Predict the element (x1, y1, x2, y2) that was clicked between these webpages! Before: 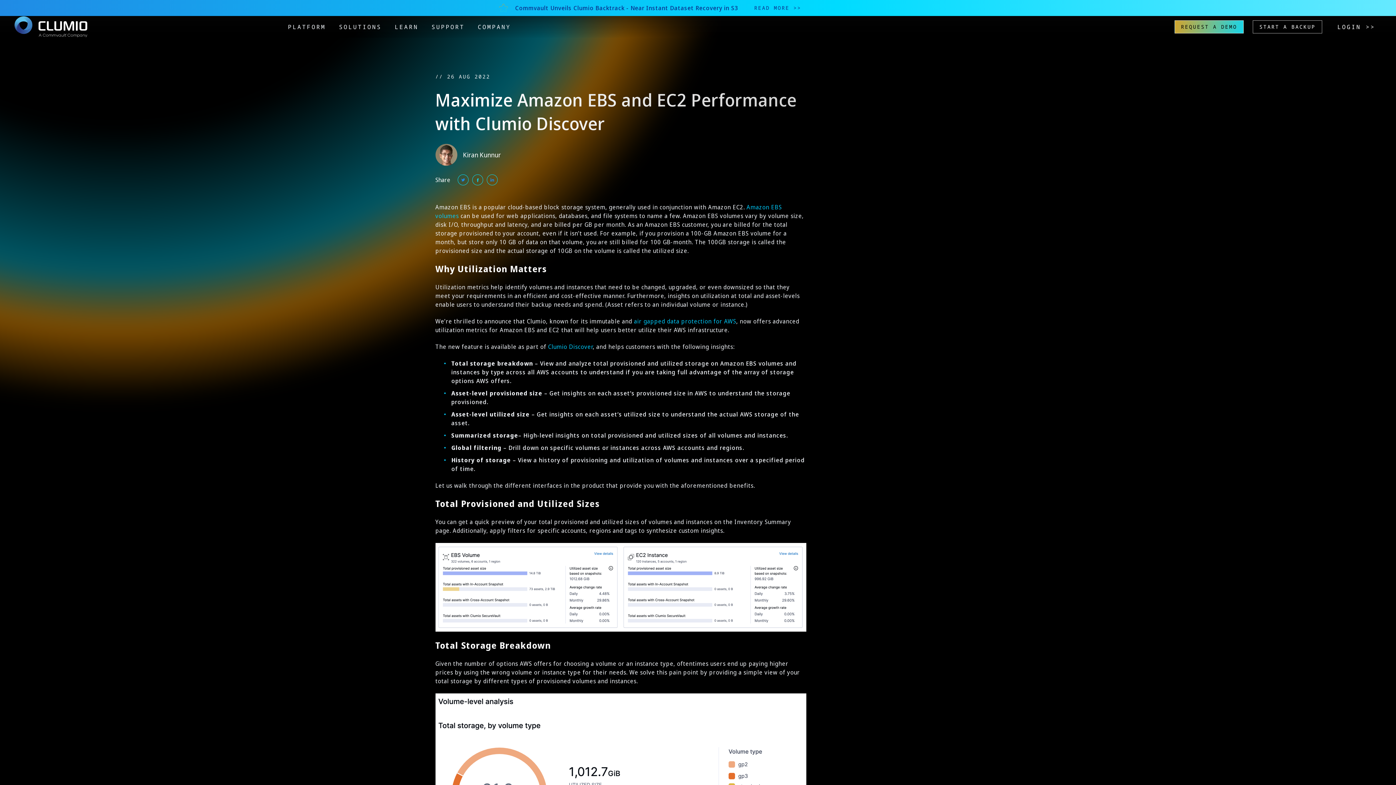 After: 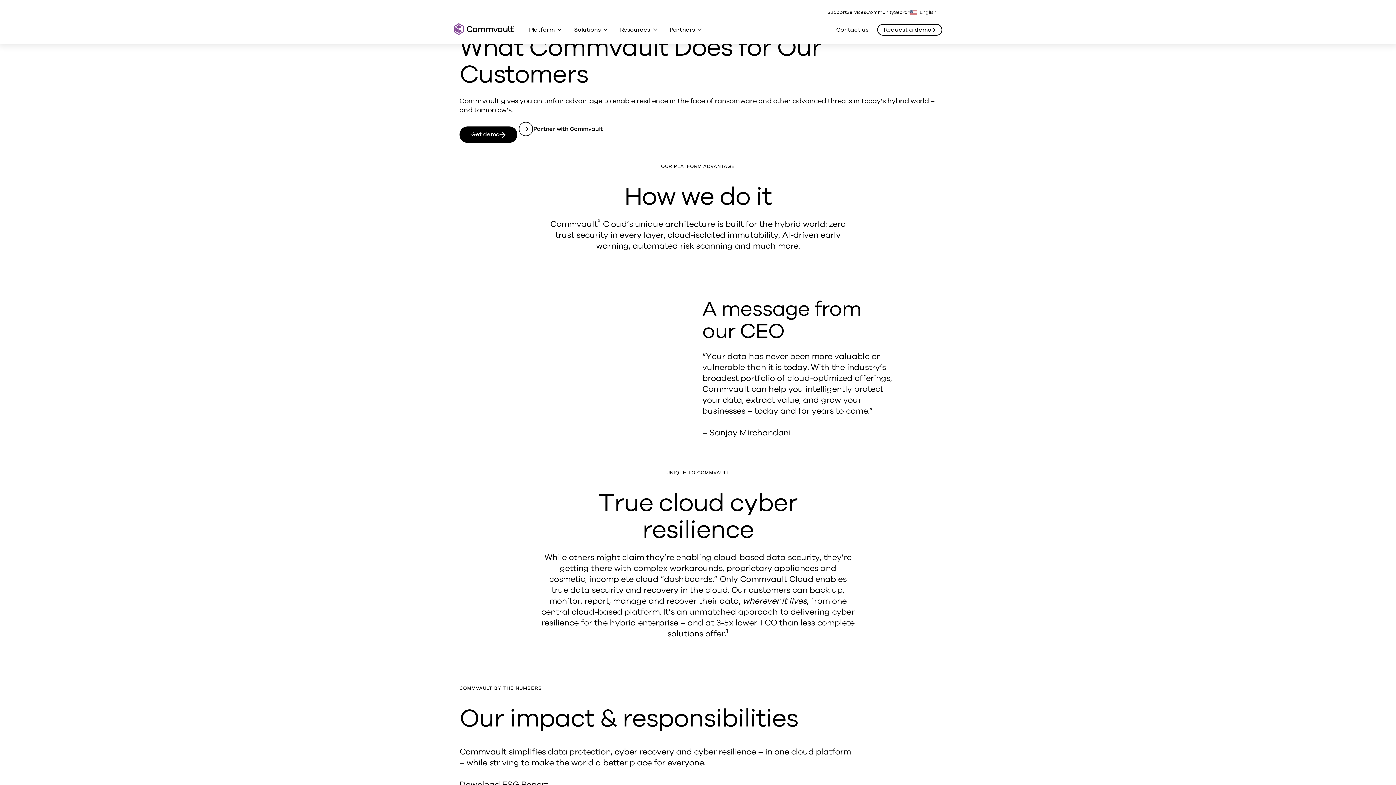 Action: label: COMPANY bbox: (477, 24, 511, 29)